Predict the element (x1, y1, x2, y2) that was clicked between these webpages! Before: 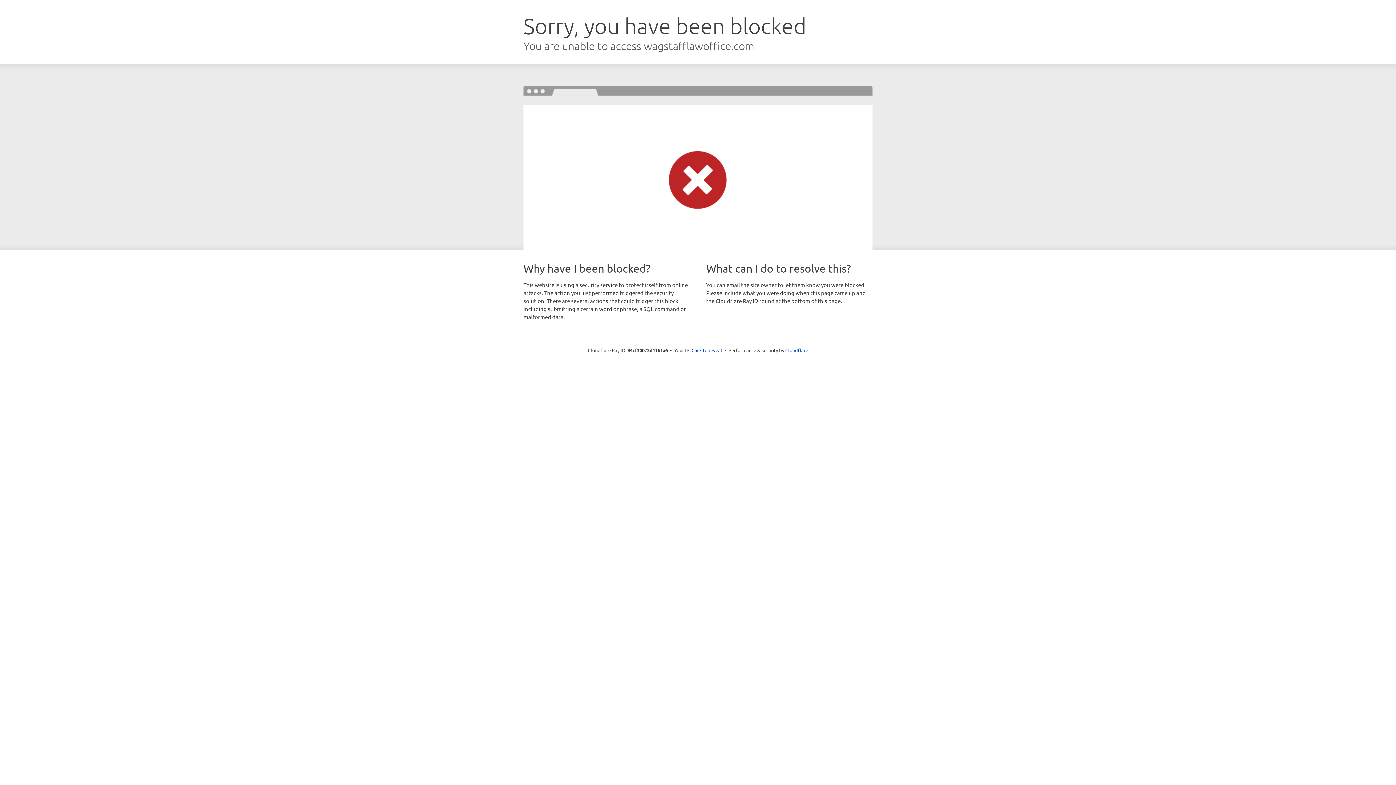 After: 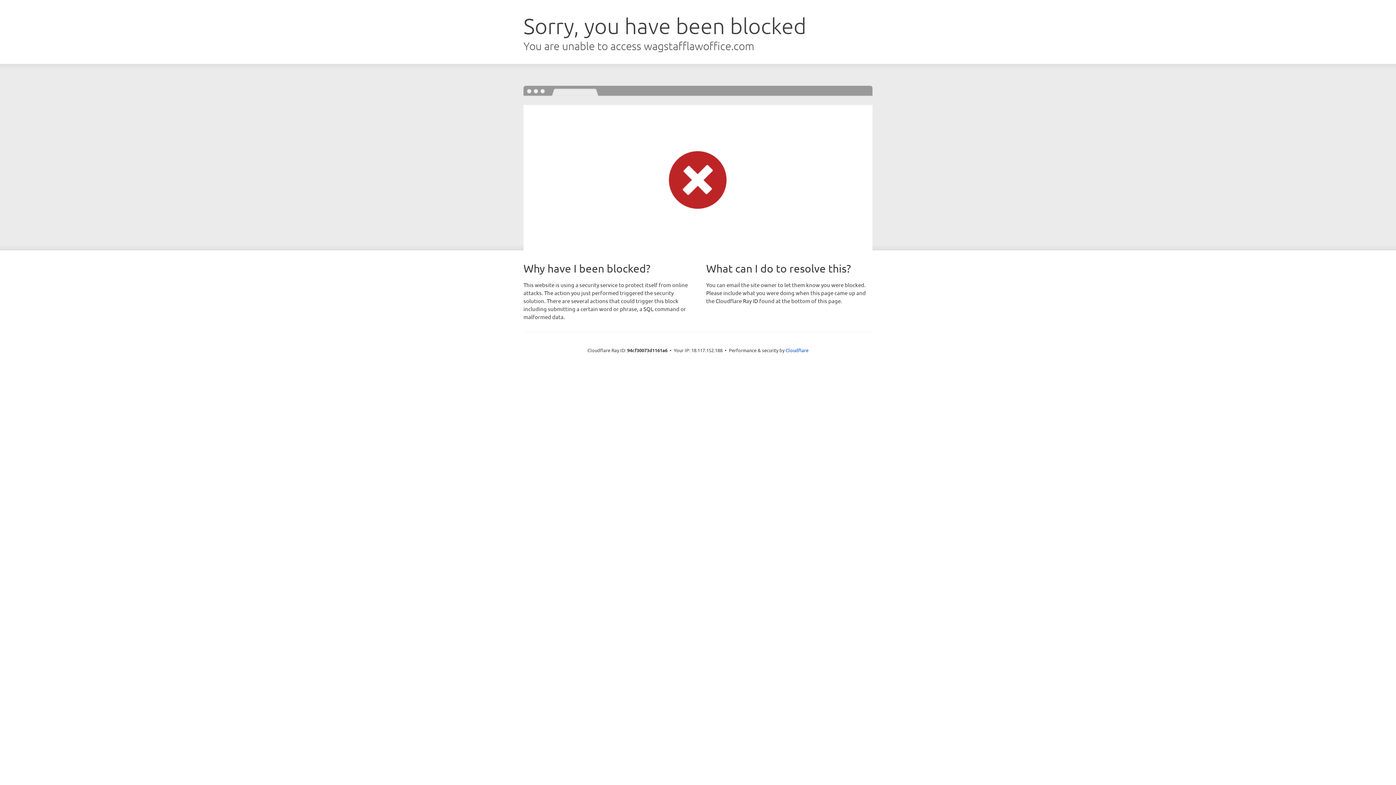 Action: label: Click to reveal bbox: (691, 346, 722, 353)